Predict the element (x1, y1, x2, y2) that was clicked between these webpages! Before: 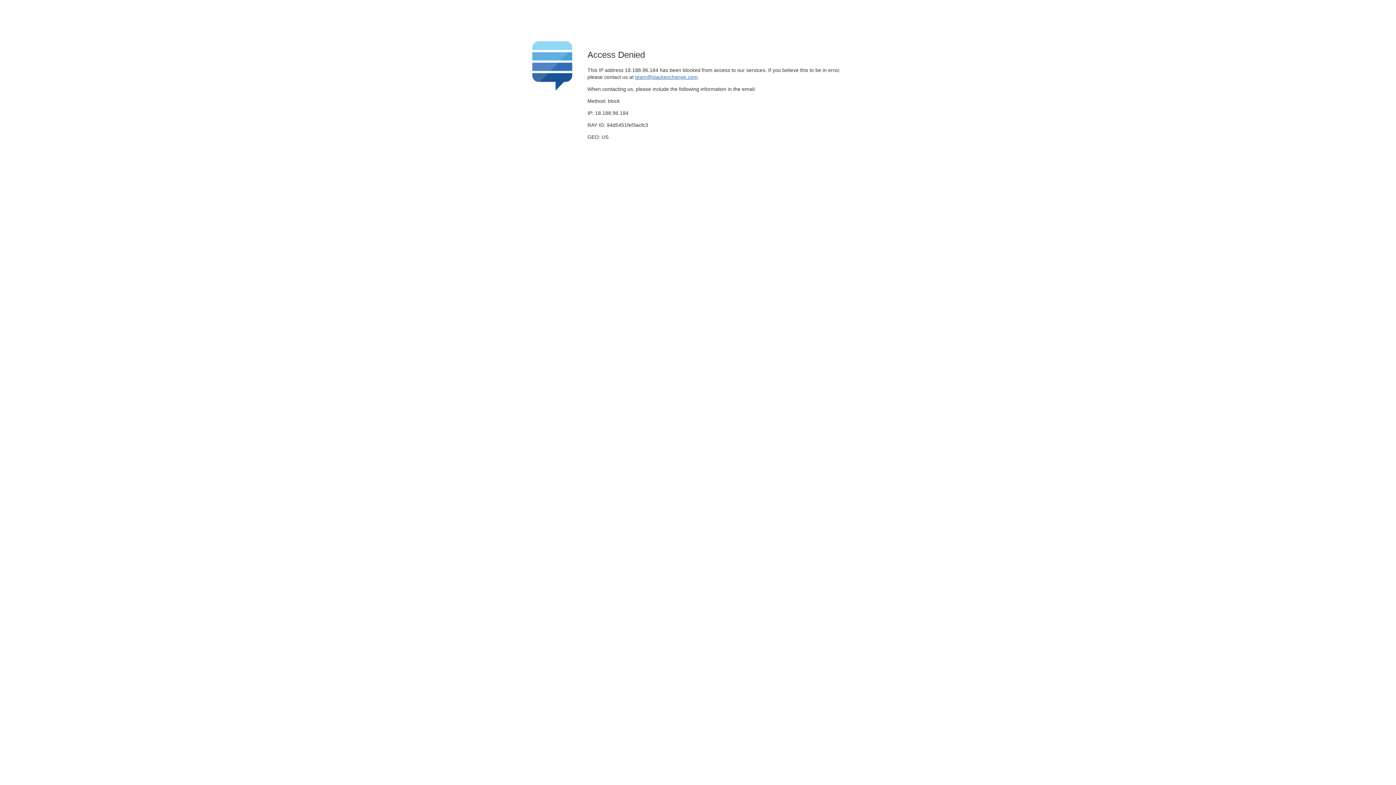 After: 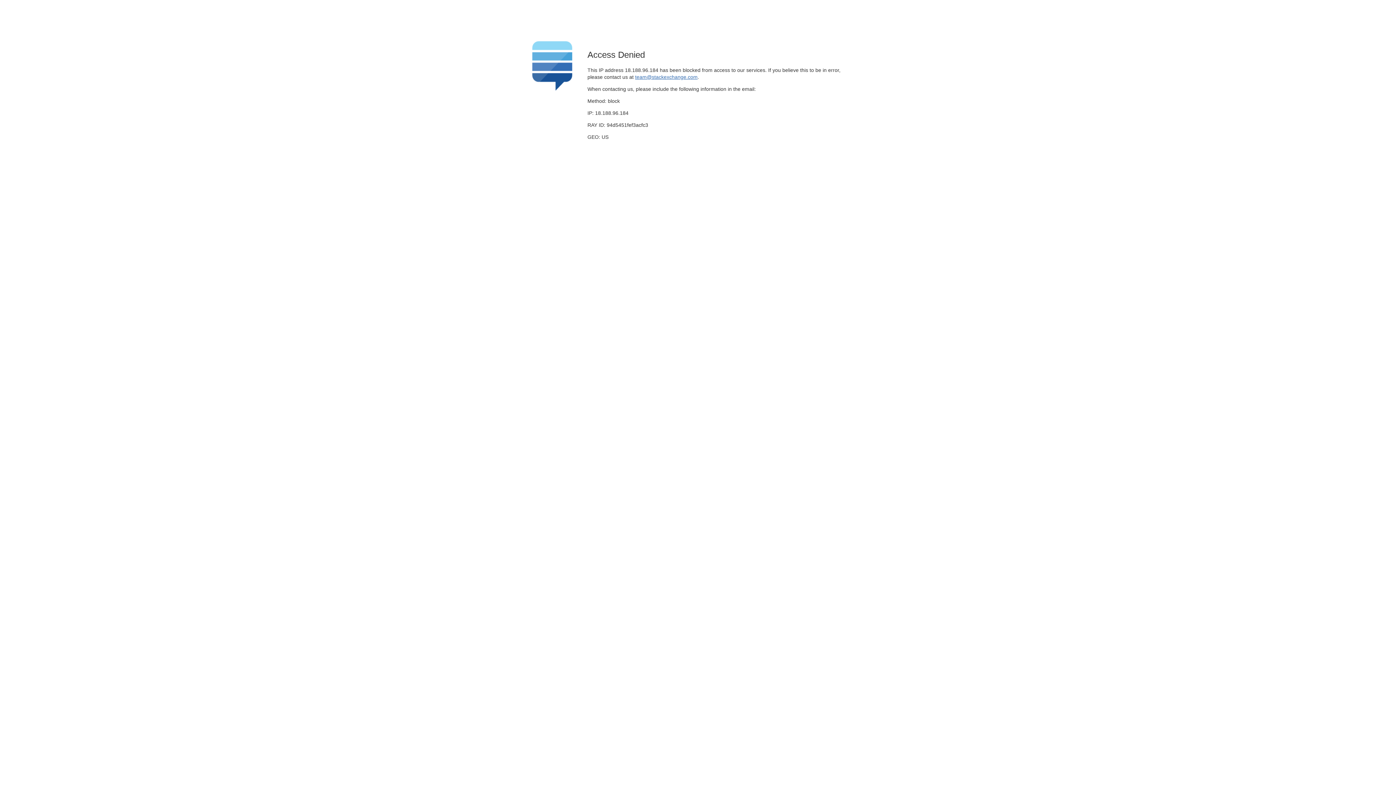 Action: label: team@stackexchange.com bbox: (635, 74, 697, 79)